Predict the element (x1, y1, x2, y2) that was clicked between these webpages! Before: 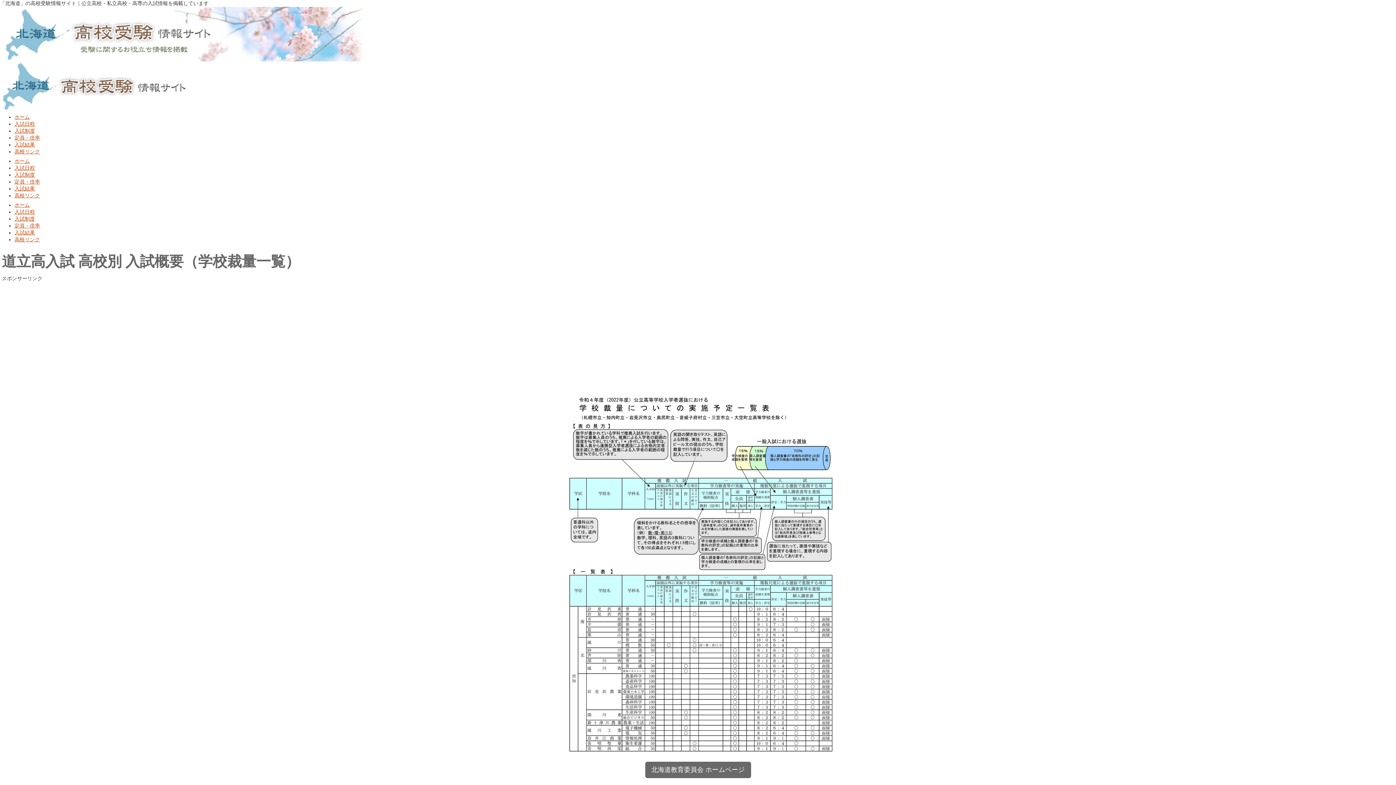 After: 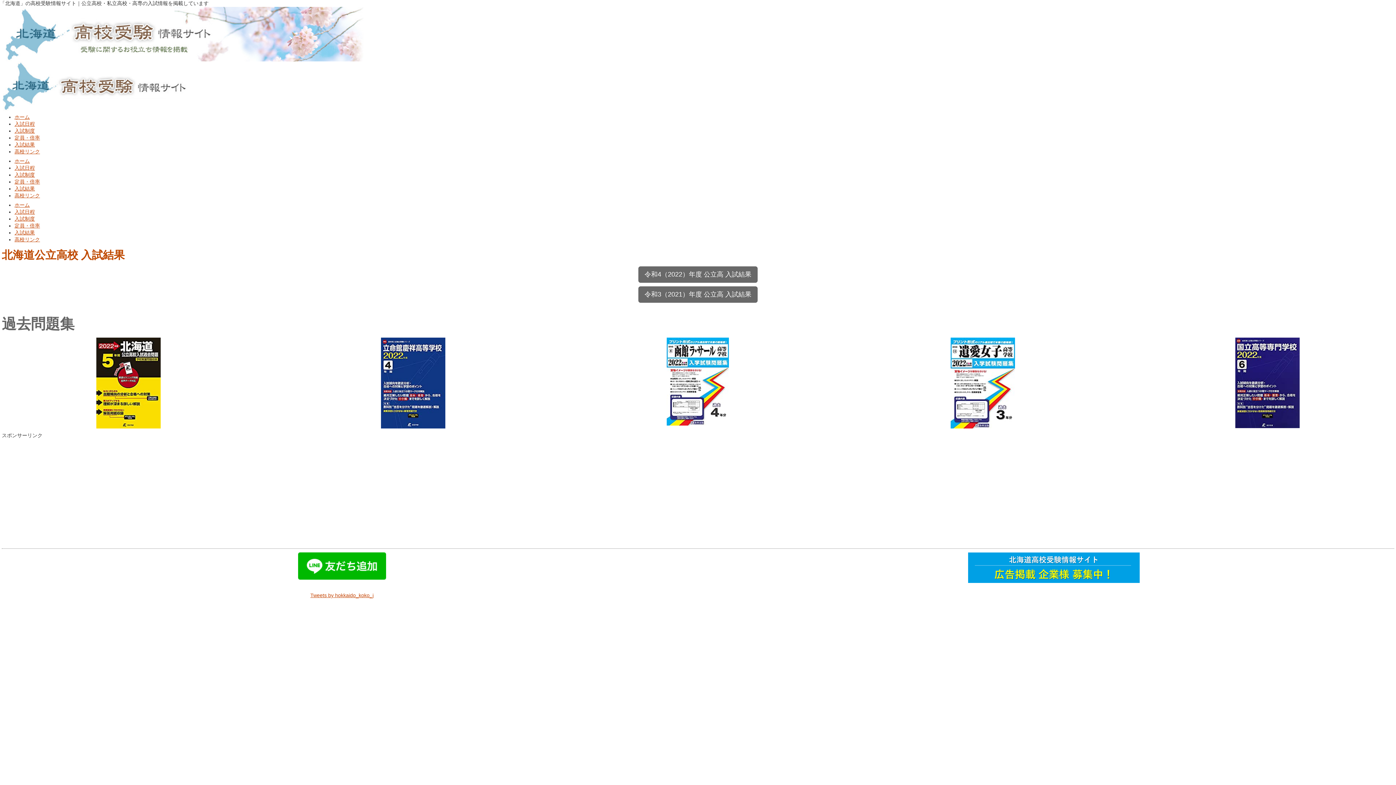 Action: bbox: (14, 141, 34, 147) label: 入試結果